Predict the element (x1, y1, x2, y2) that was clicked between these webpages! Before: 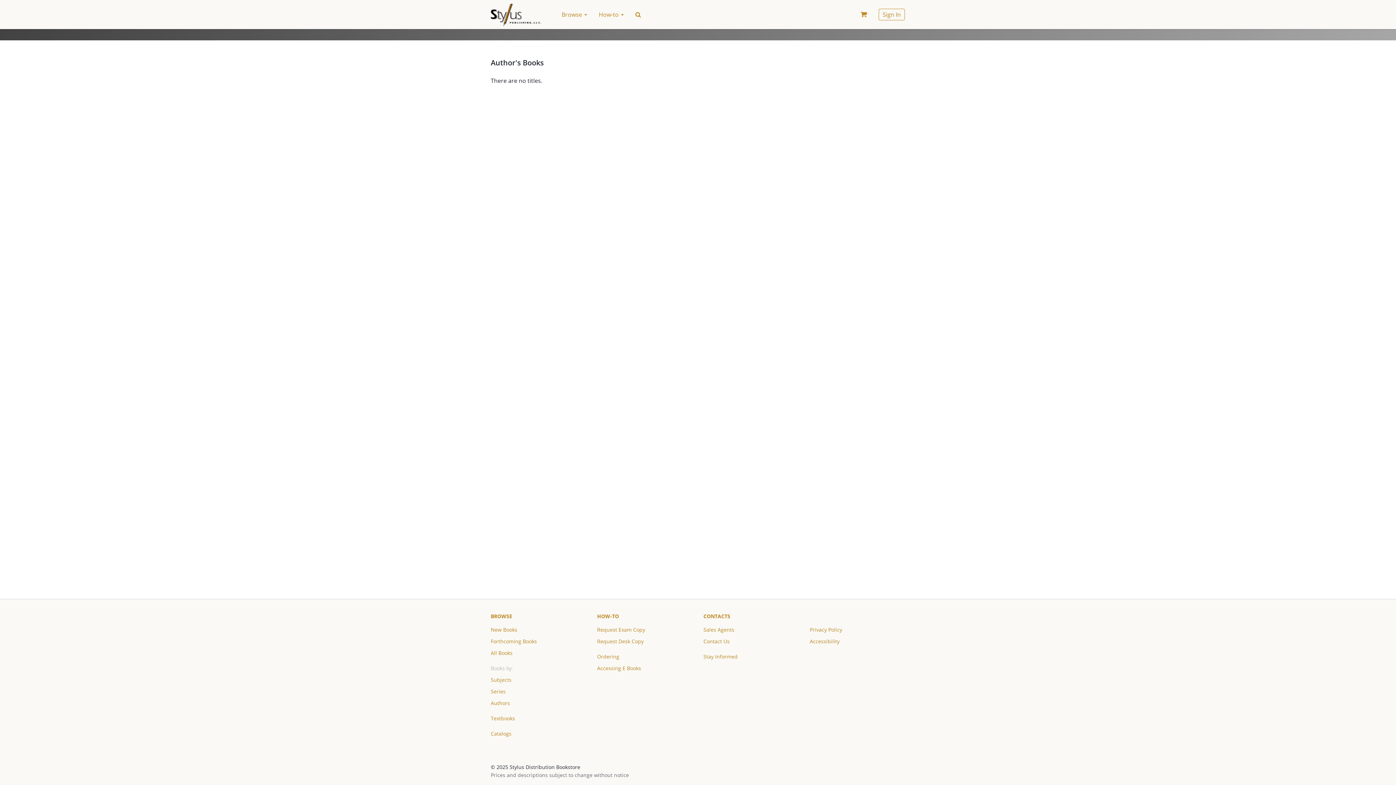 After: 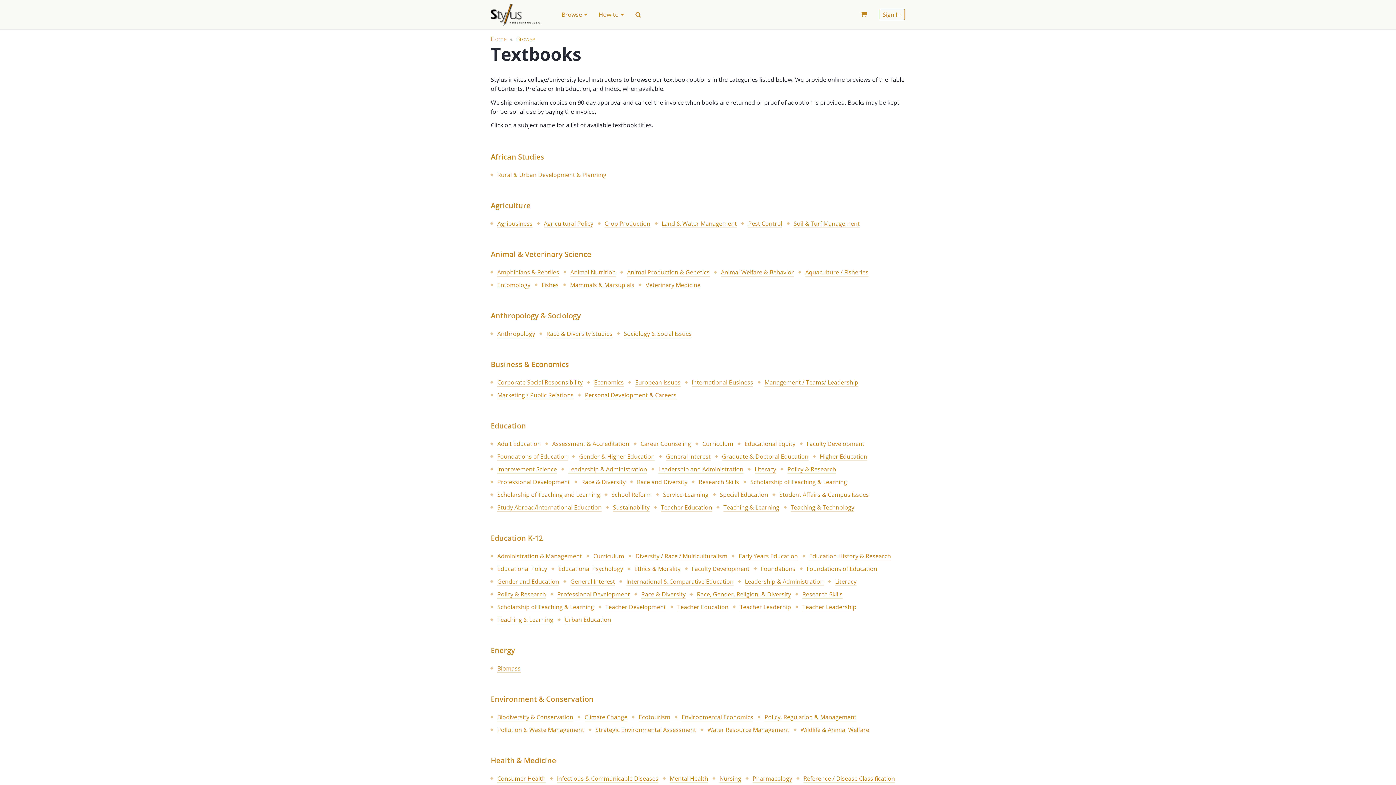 Action: label: Textbooks bbox: (490, 714, 515, 726)